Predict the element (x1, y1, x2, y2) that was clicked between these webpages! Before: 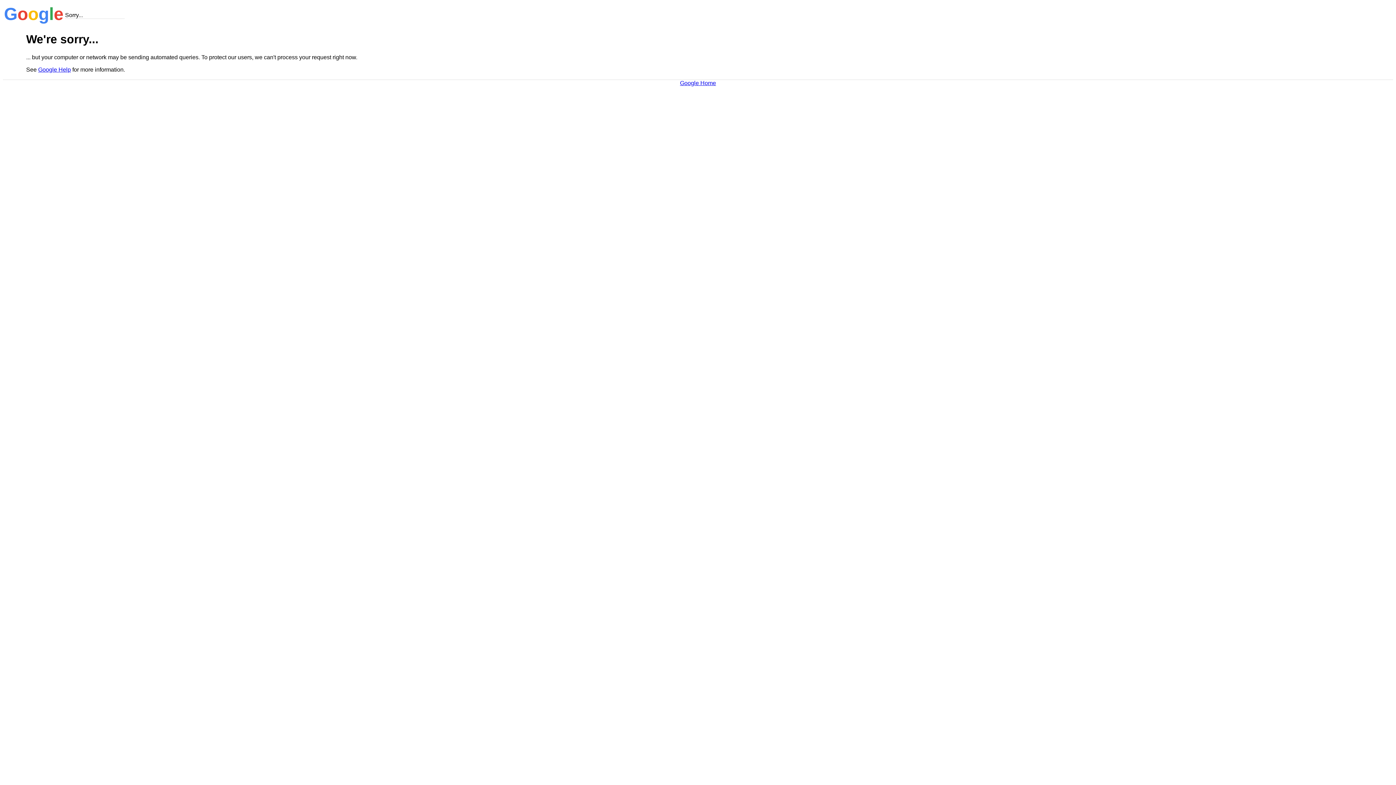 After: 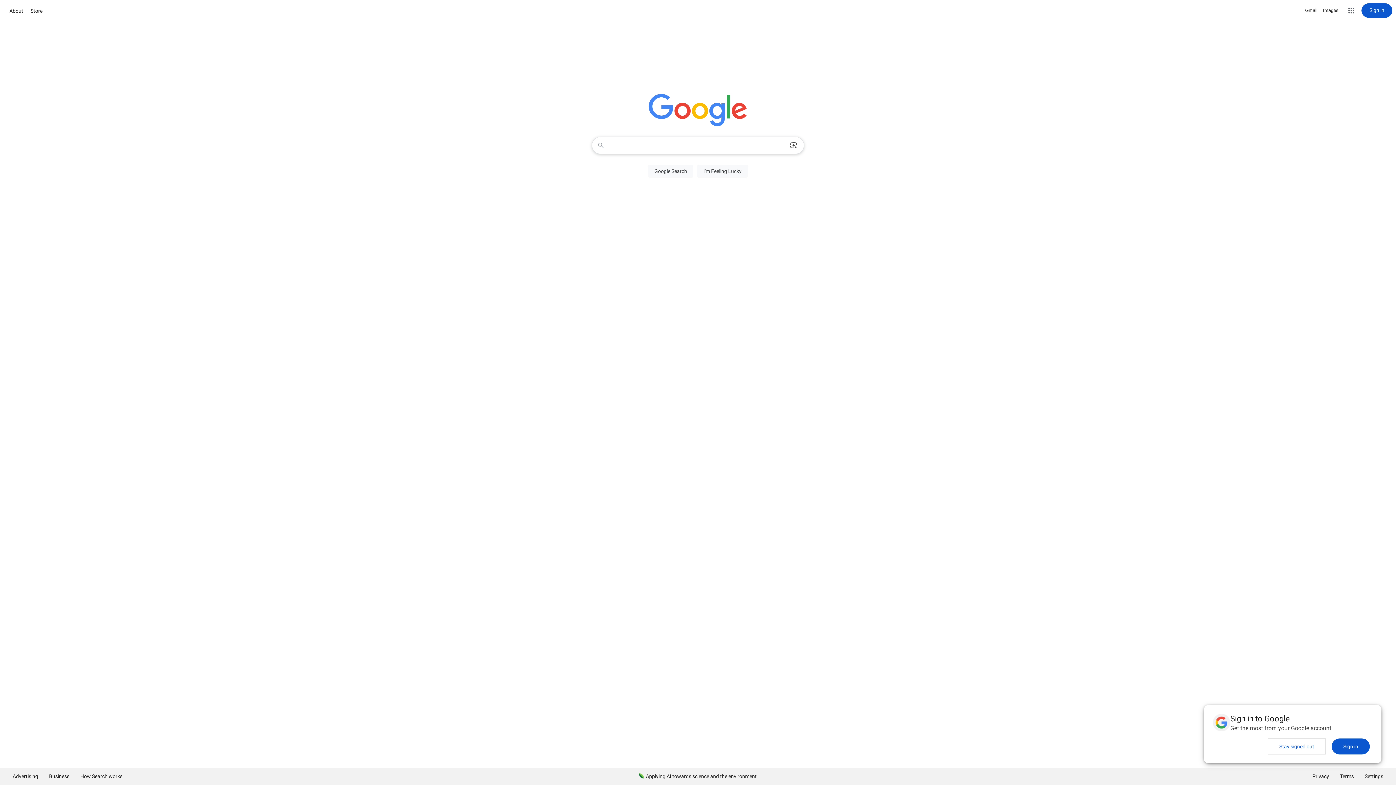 Action: label: Google Home bbox: (680, 79, 716, 86)